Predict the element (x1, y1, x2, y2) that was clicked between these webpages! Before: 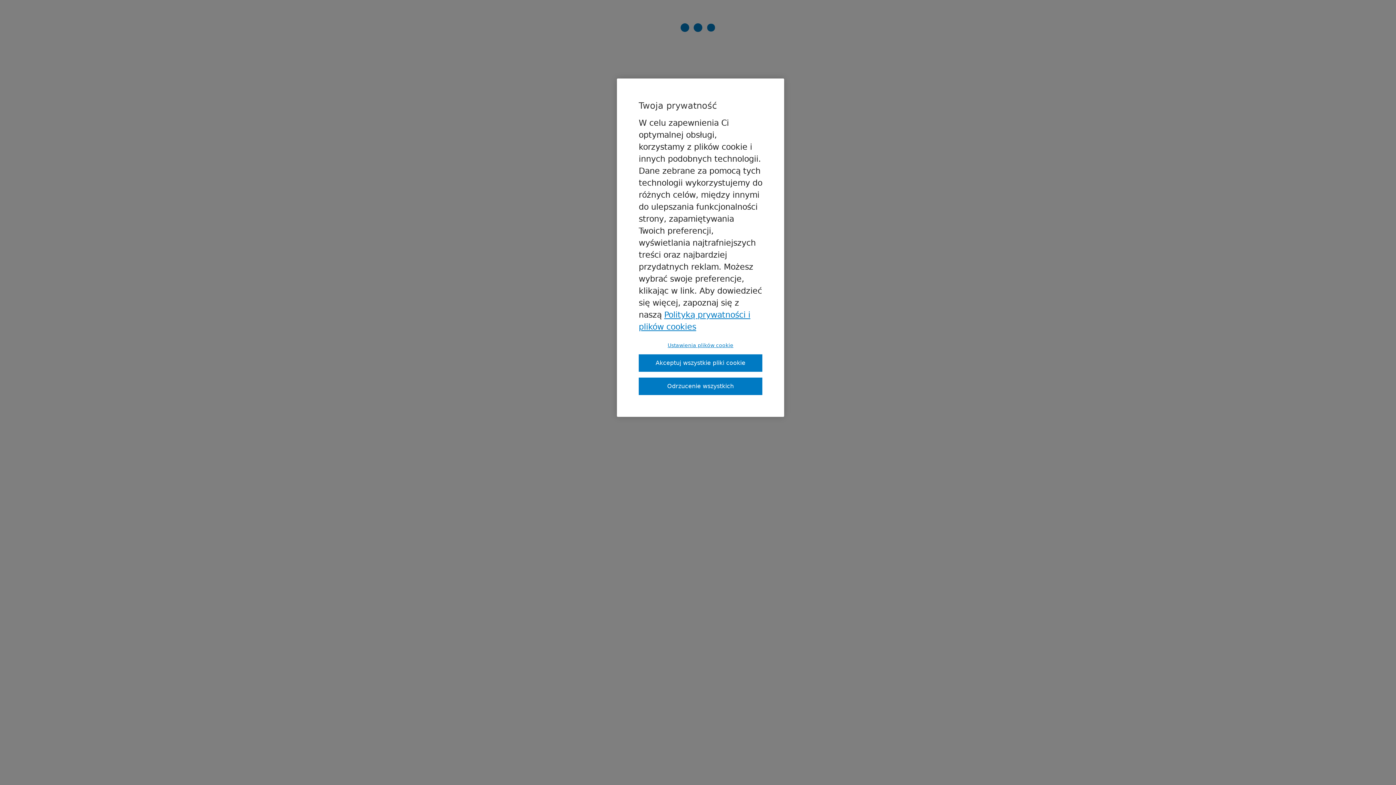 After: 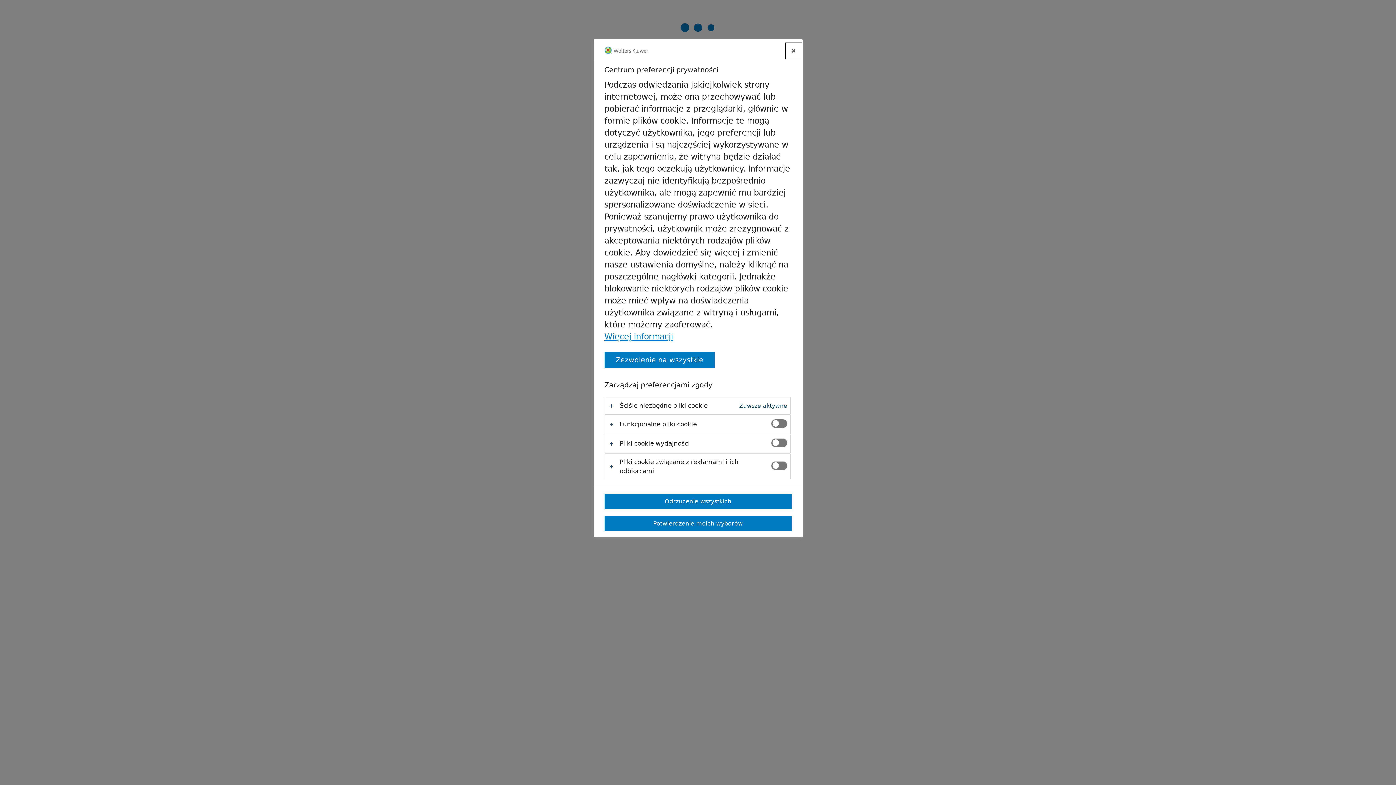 Action: label: Ustawienia plików cookie bbox: (638, 342, 762, 348)